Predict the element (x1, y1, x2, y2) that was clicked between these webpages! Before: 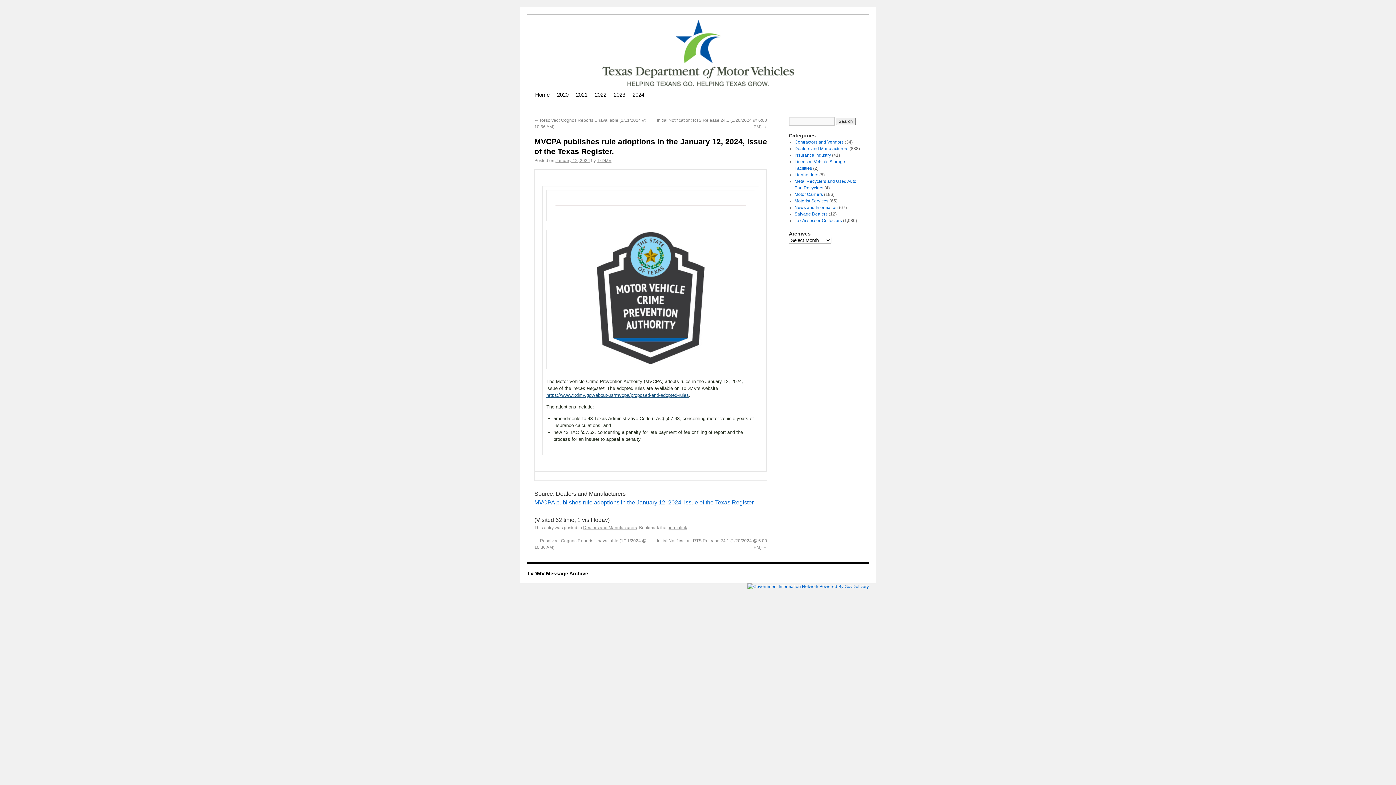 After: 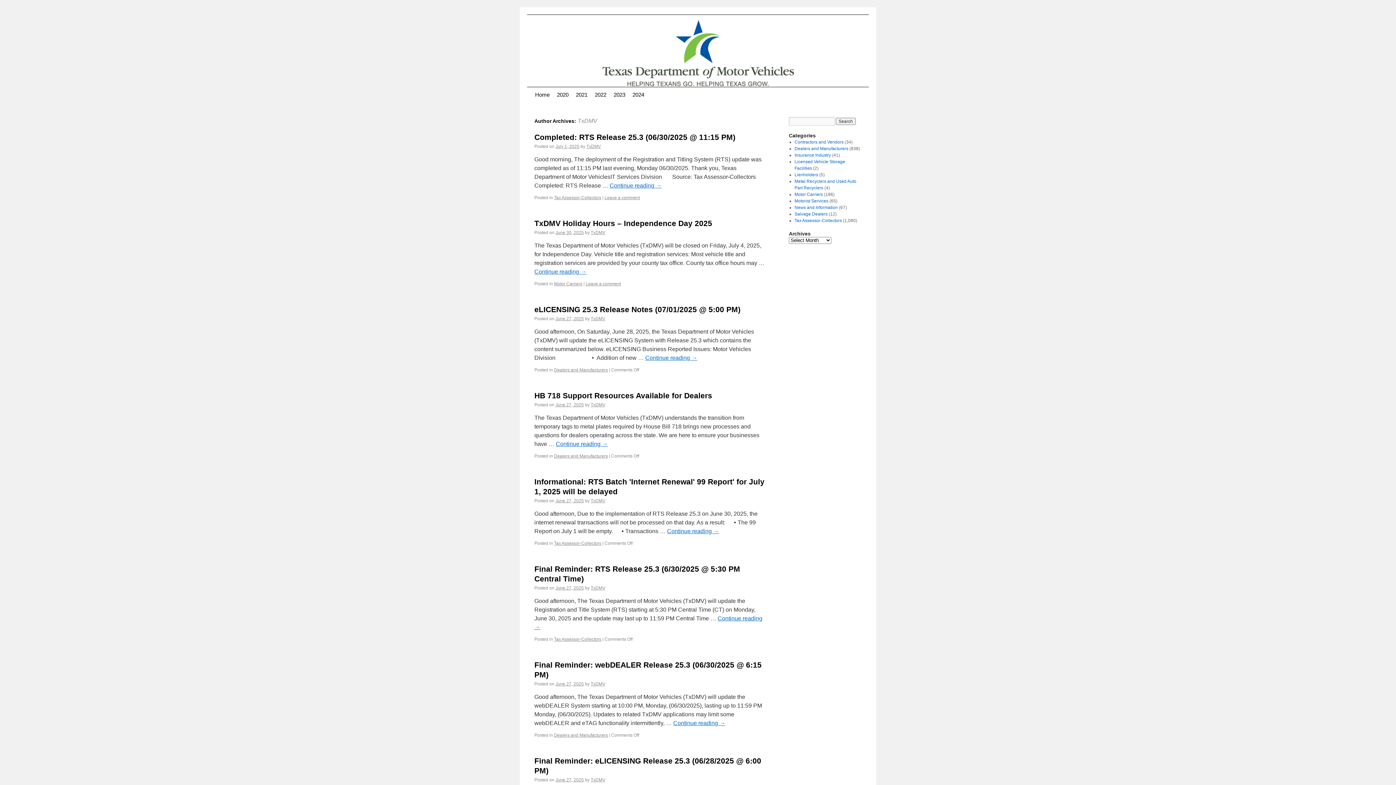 Action: label: TxDMV bbox: (597, 158, 611, 163)